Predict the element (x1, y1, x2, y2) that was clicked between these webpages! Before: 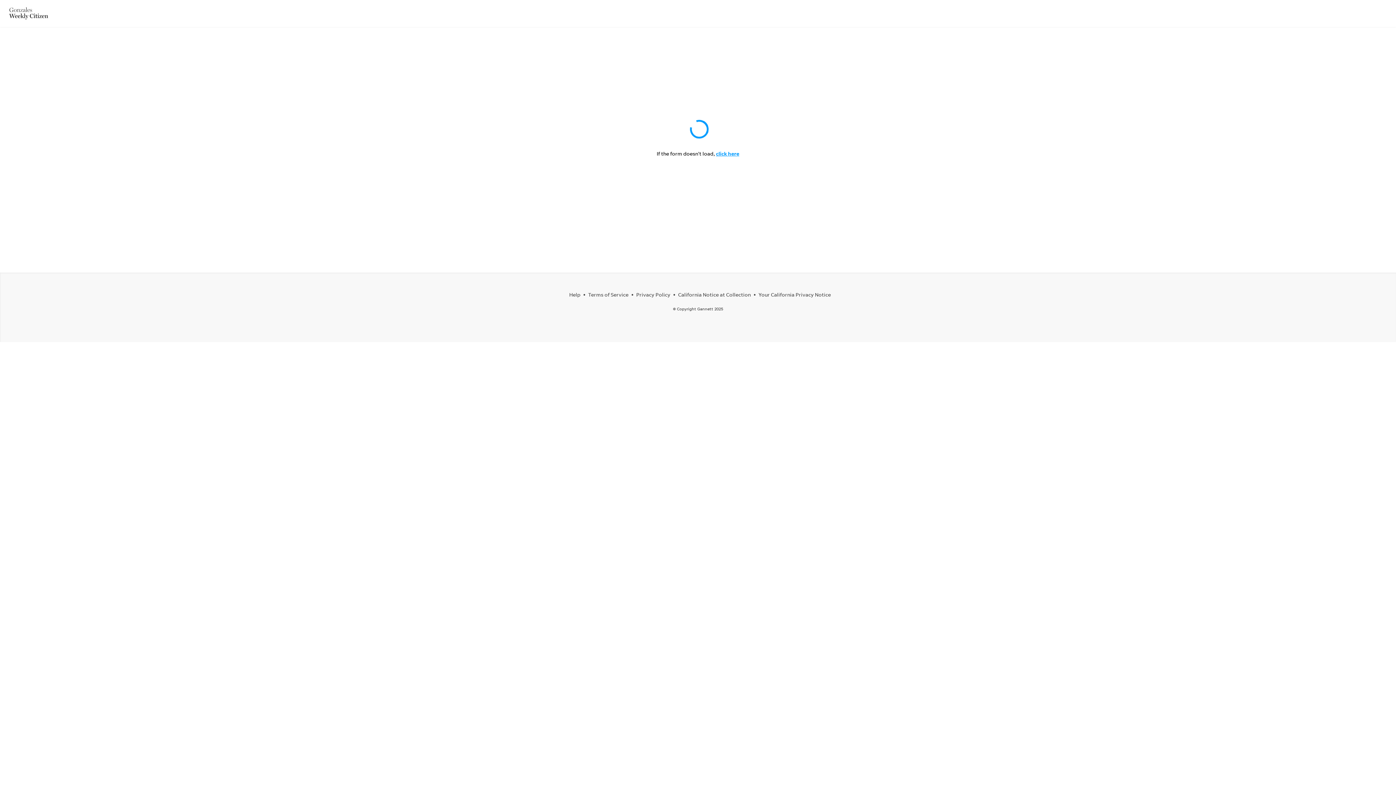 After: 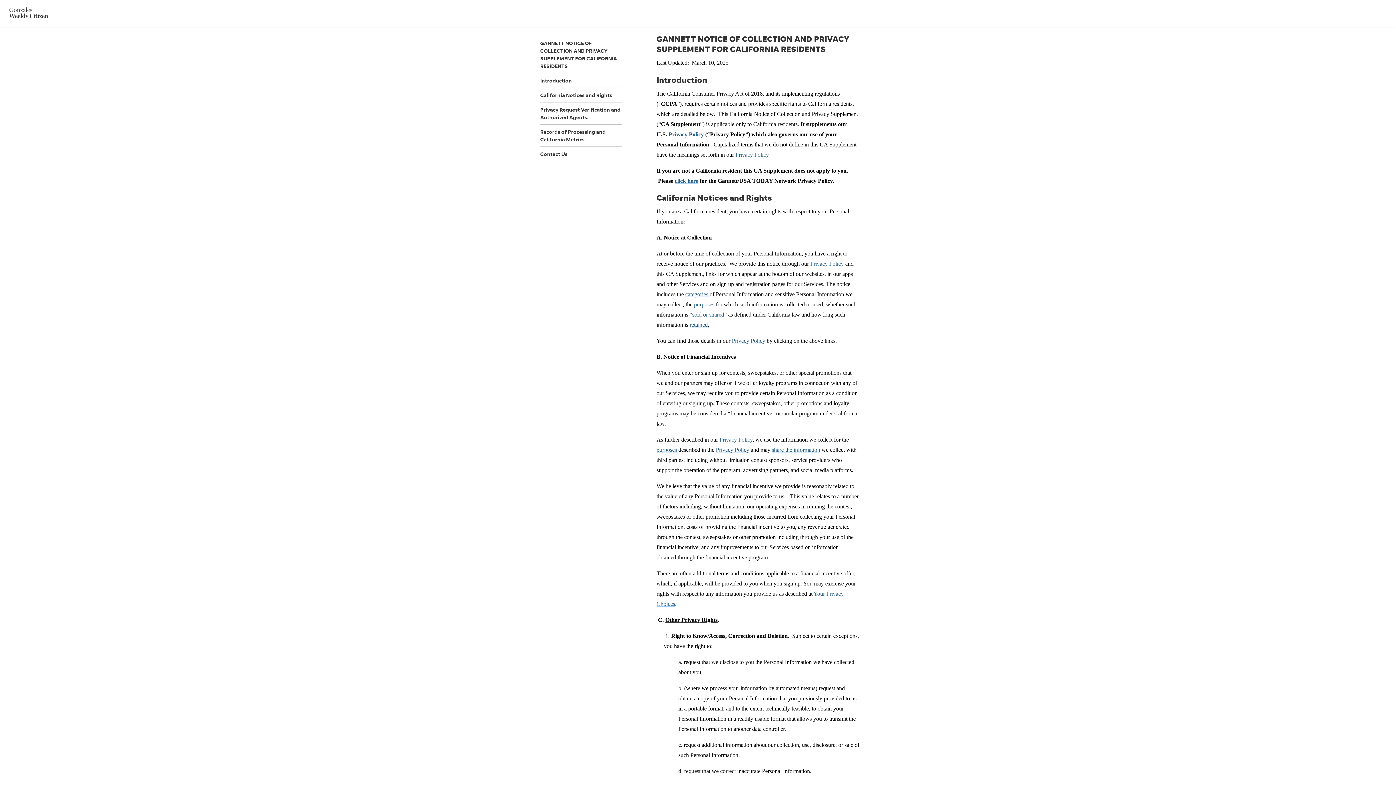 Action: bbox: (678, 291, 751, 297) label: California Notice at Collection